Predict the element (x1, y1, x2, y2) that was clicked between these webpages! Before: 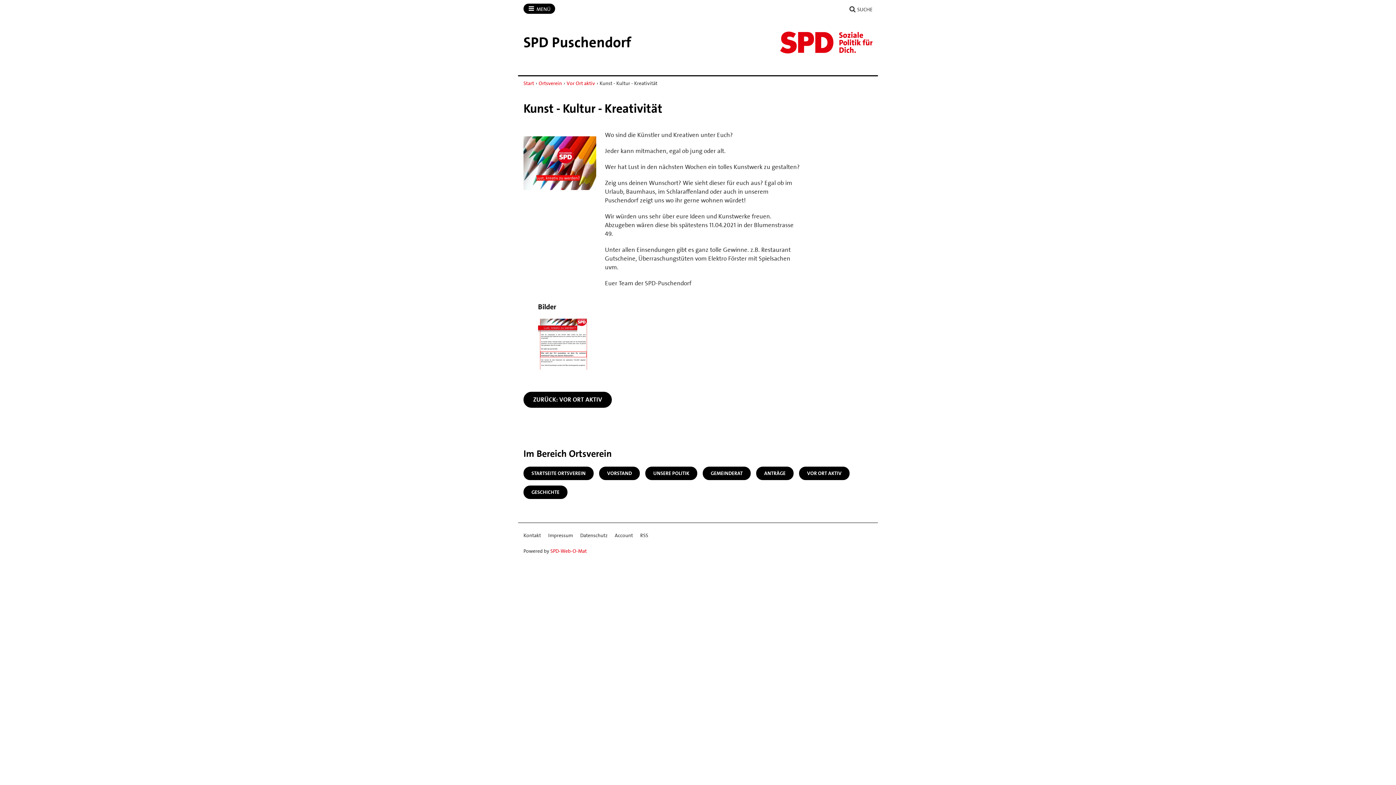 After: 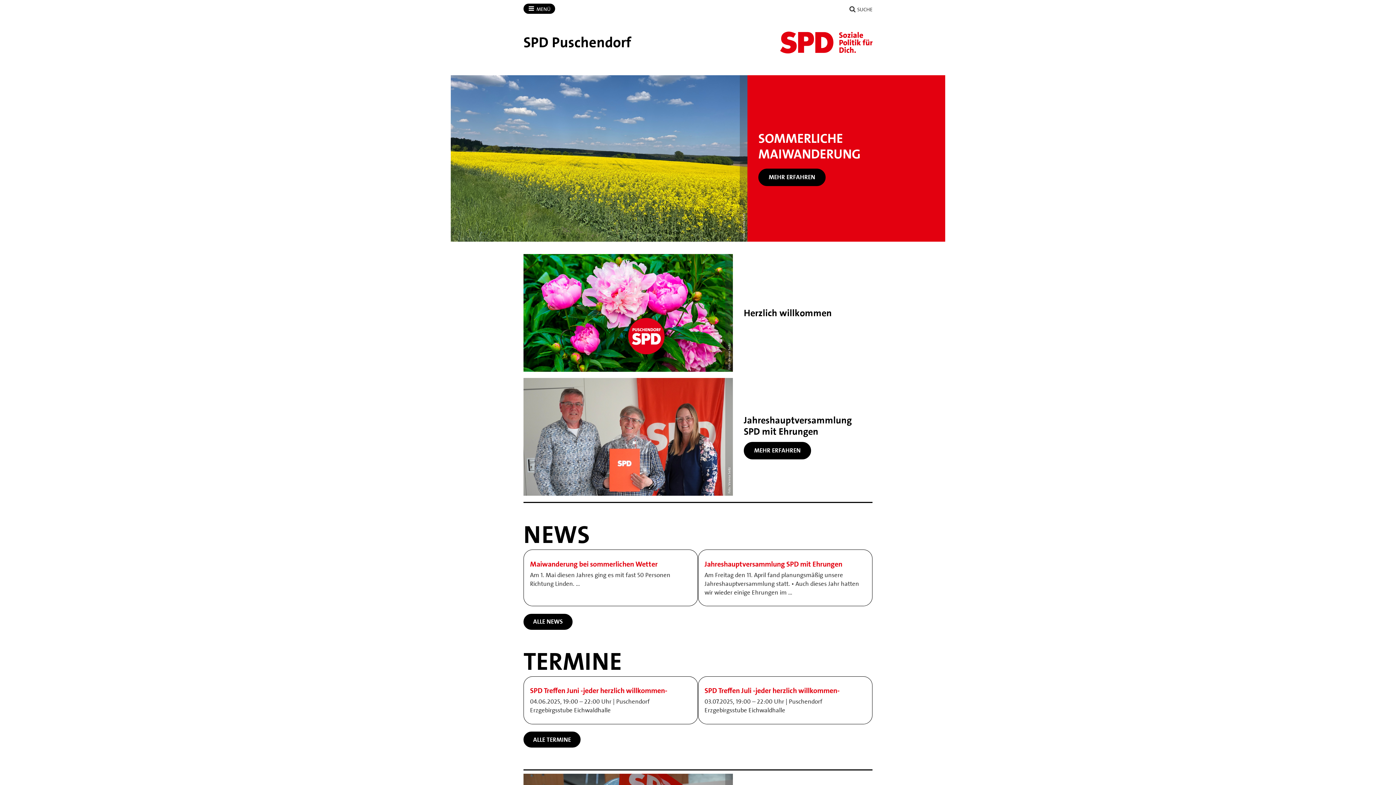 Action: bbox: (780, 31, 872, 53)